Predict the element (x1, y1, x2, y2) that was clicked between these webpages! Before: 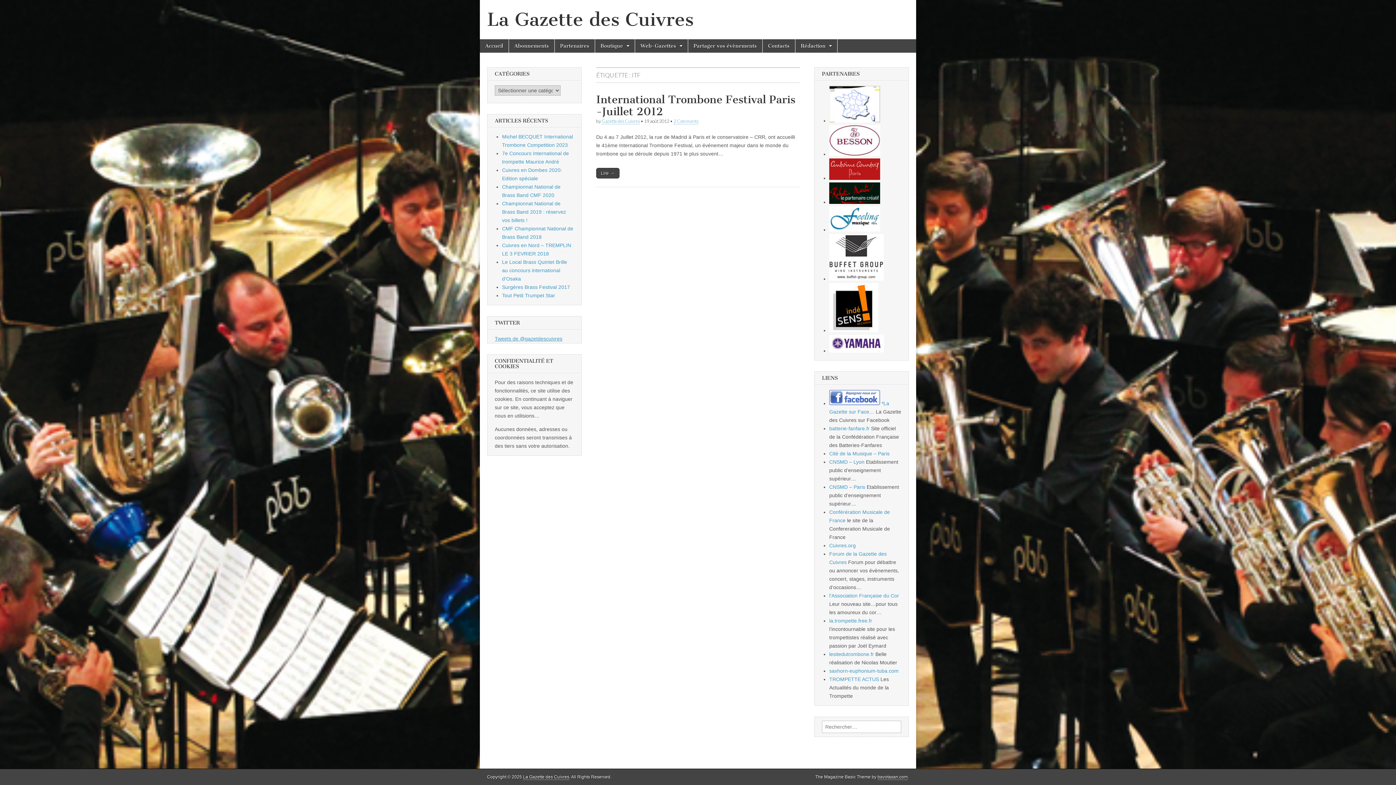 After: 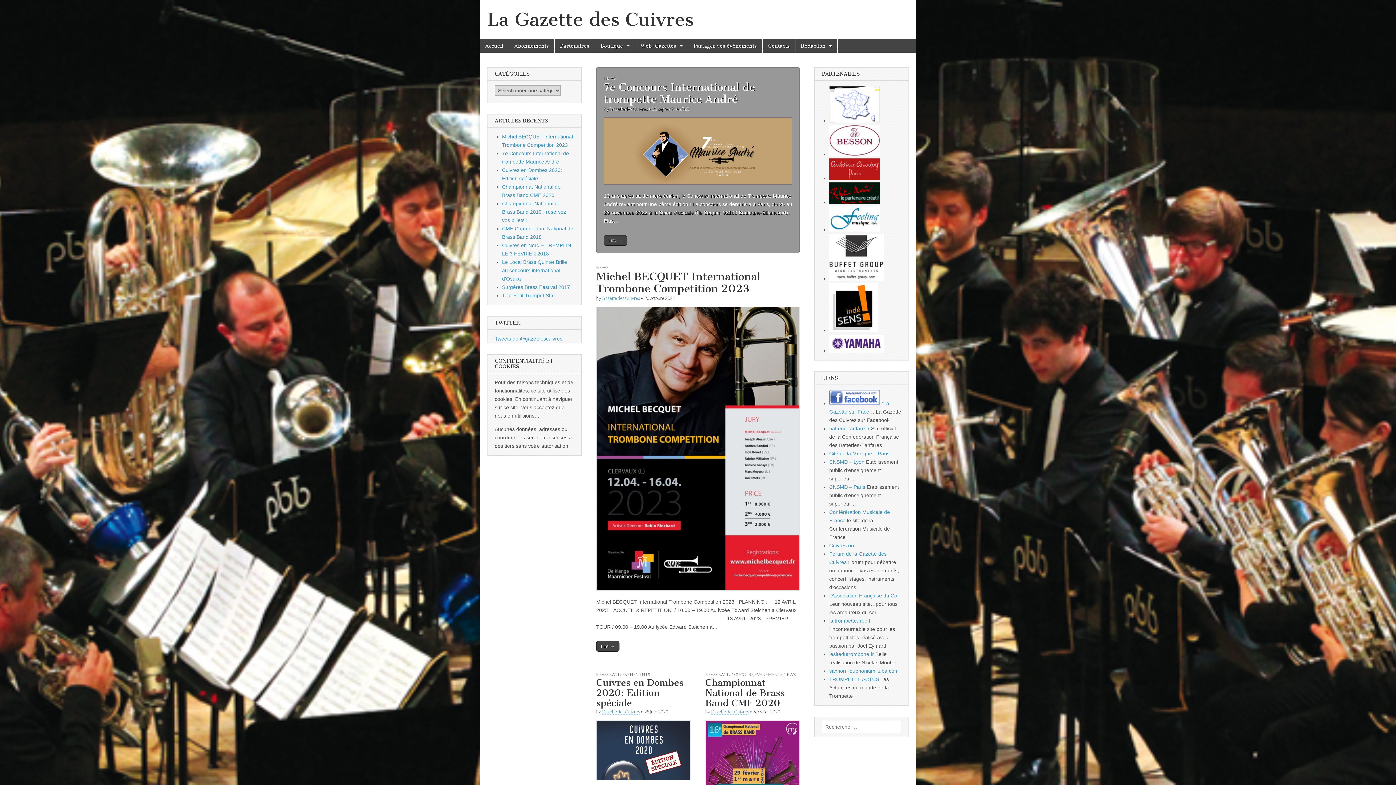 Action: label: Accueil bbox: (480, 39, 508, 52)